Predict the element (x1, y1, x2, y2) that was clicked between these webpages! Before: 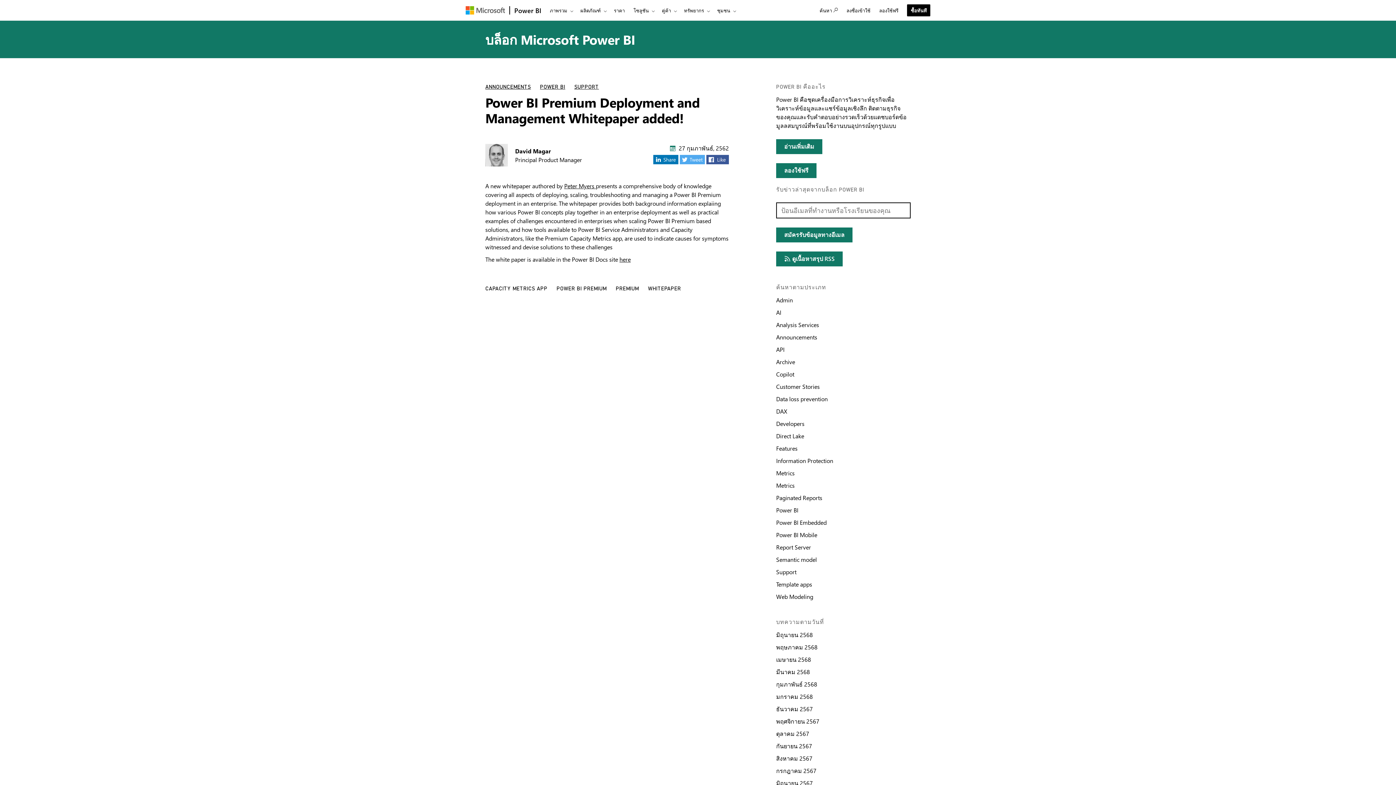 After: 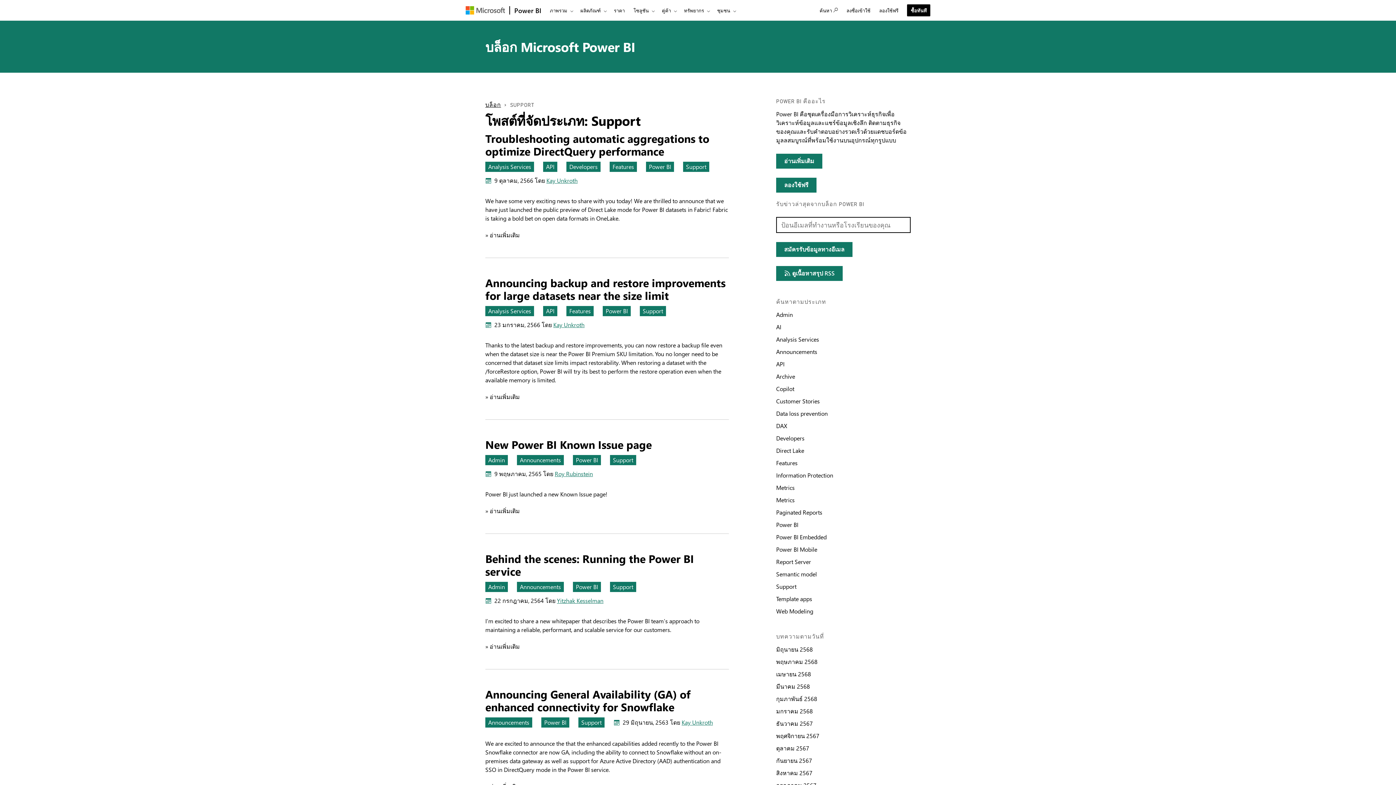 Action: bbox: (574, 85, 599, 89) label: SUPPORT